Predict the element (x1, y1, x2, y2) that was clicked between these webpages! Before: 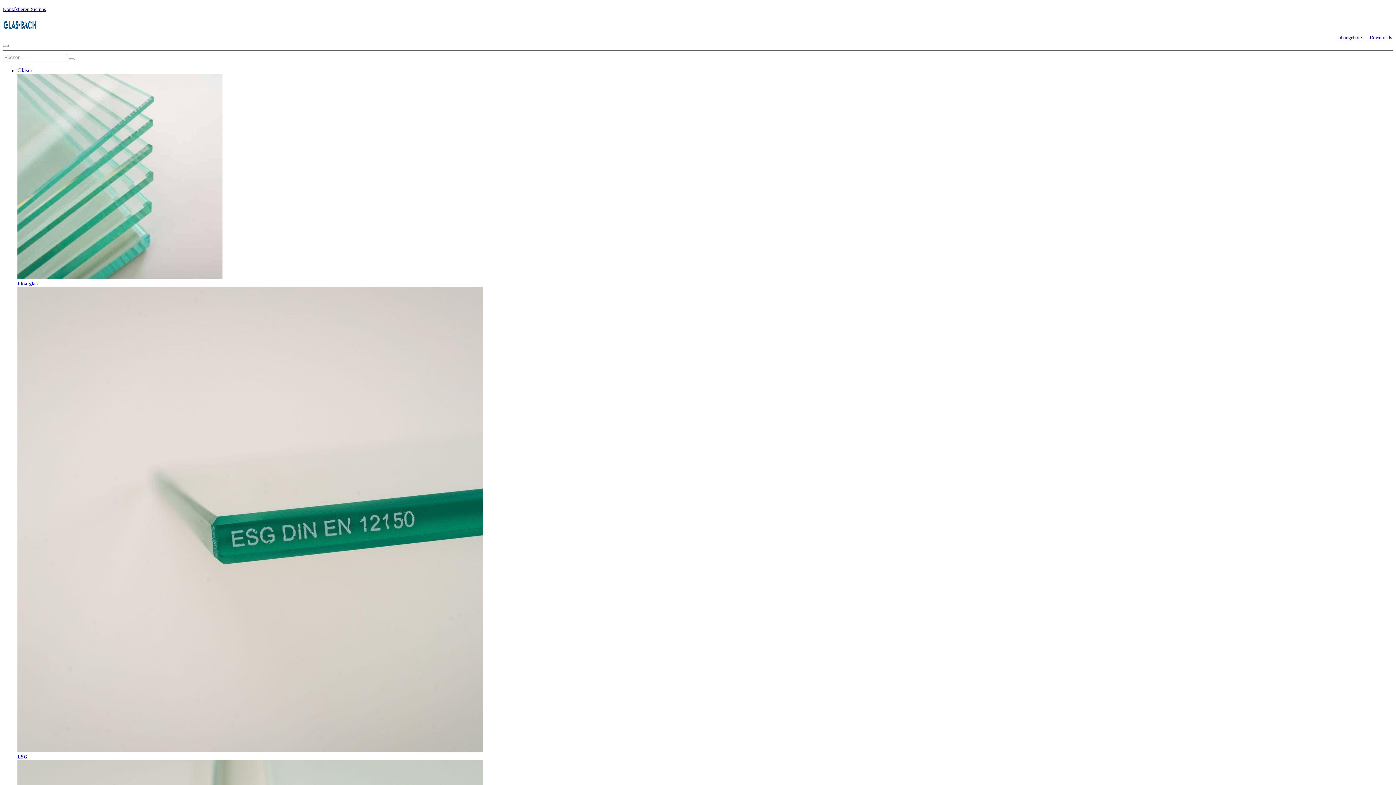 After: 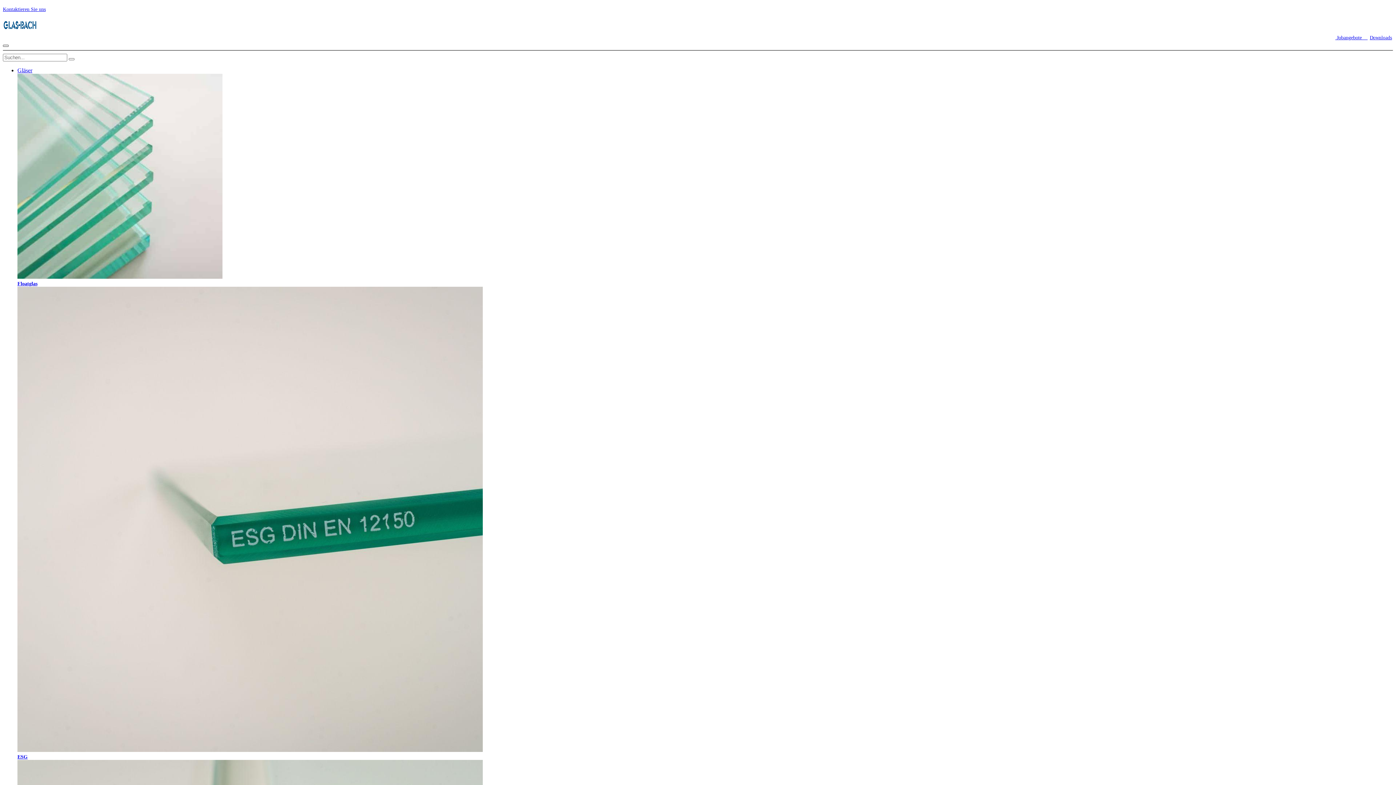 Action: bbox: (2, 44, 8, 46)